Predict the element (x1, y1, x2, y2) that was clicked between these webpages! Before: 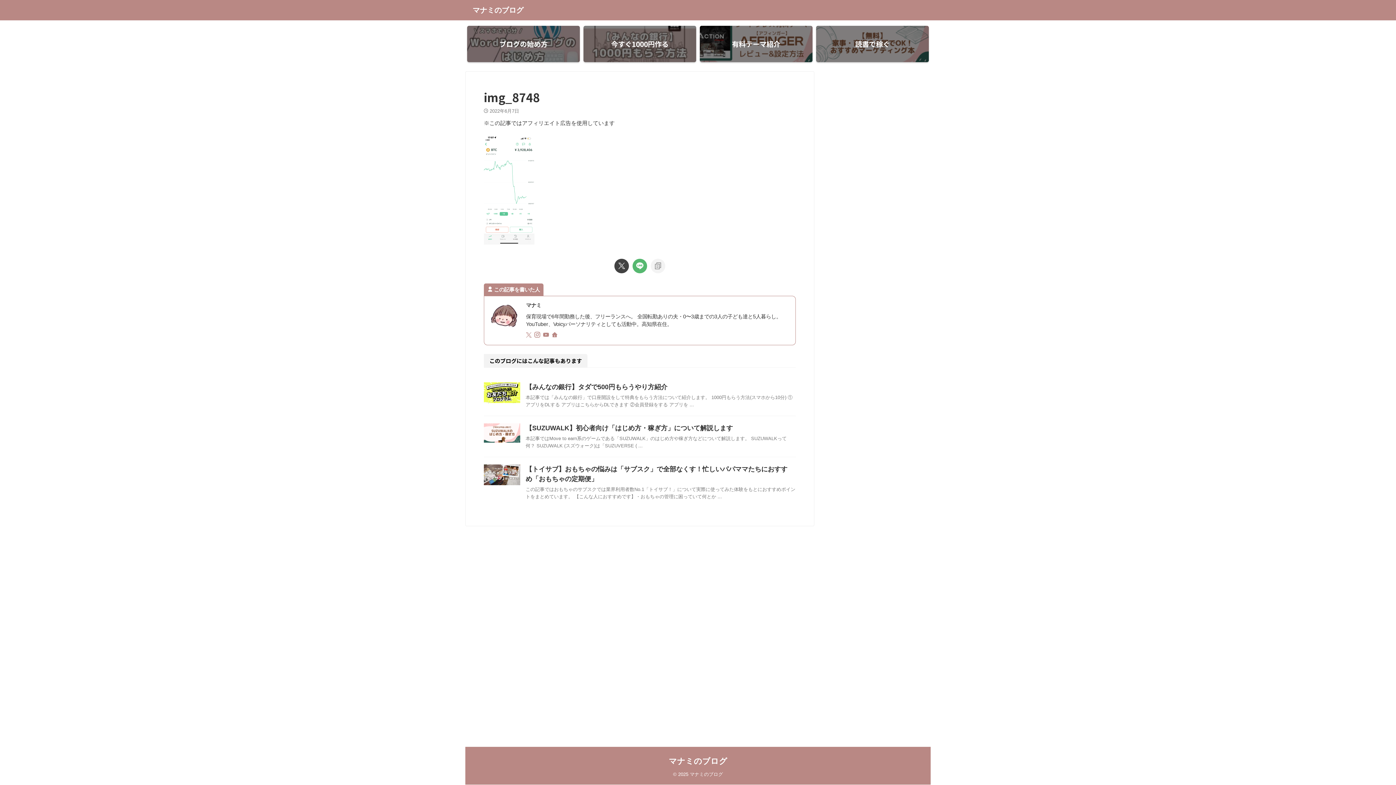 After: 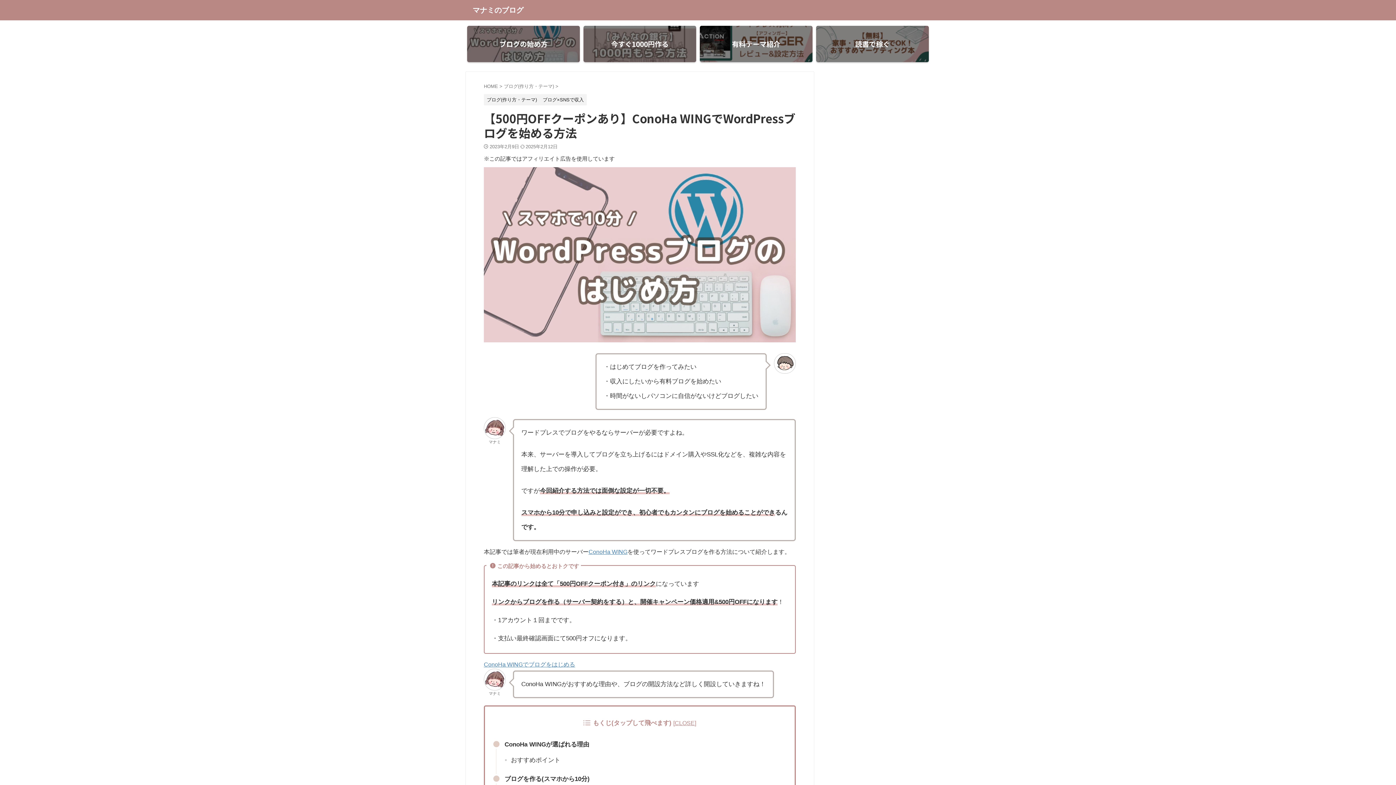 Action: label: ブログの始め方 bbox: (467, 25, 580, 62)